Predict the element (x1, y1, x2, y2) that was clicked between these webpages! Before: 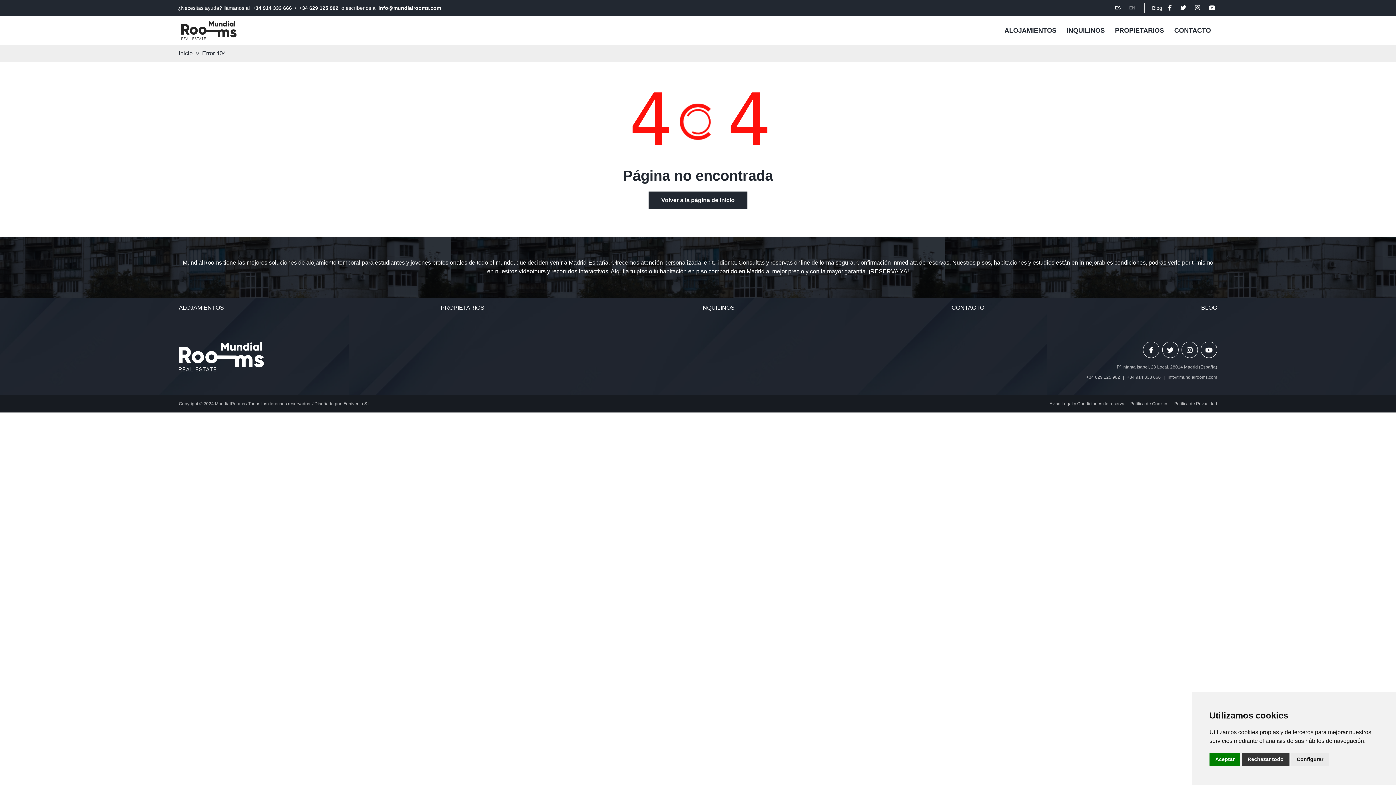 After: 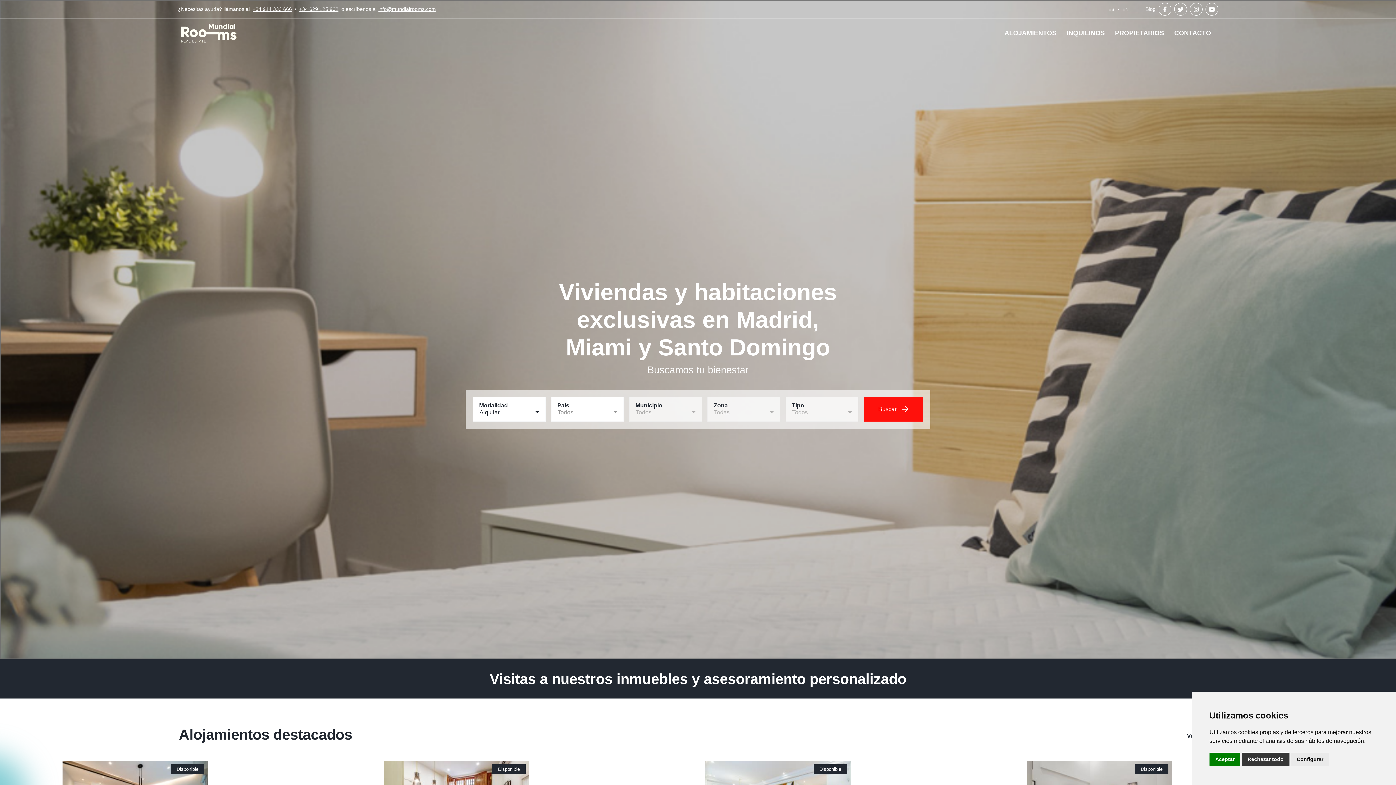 Action: label: Volver a la página de inicio bbox: (648, 191, 747, 208)